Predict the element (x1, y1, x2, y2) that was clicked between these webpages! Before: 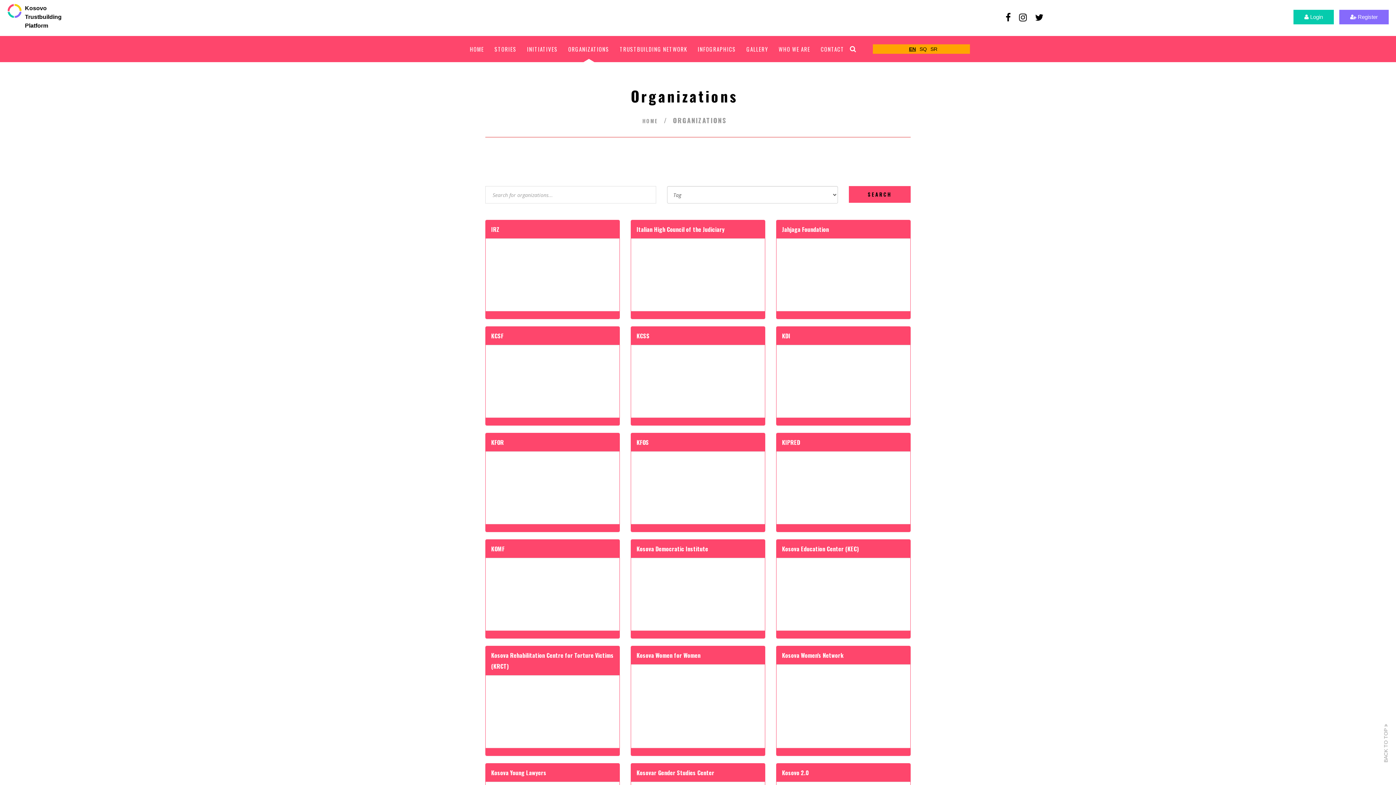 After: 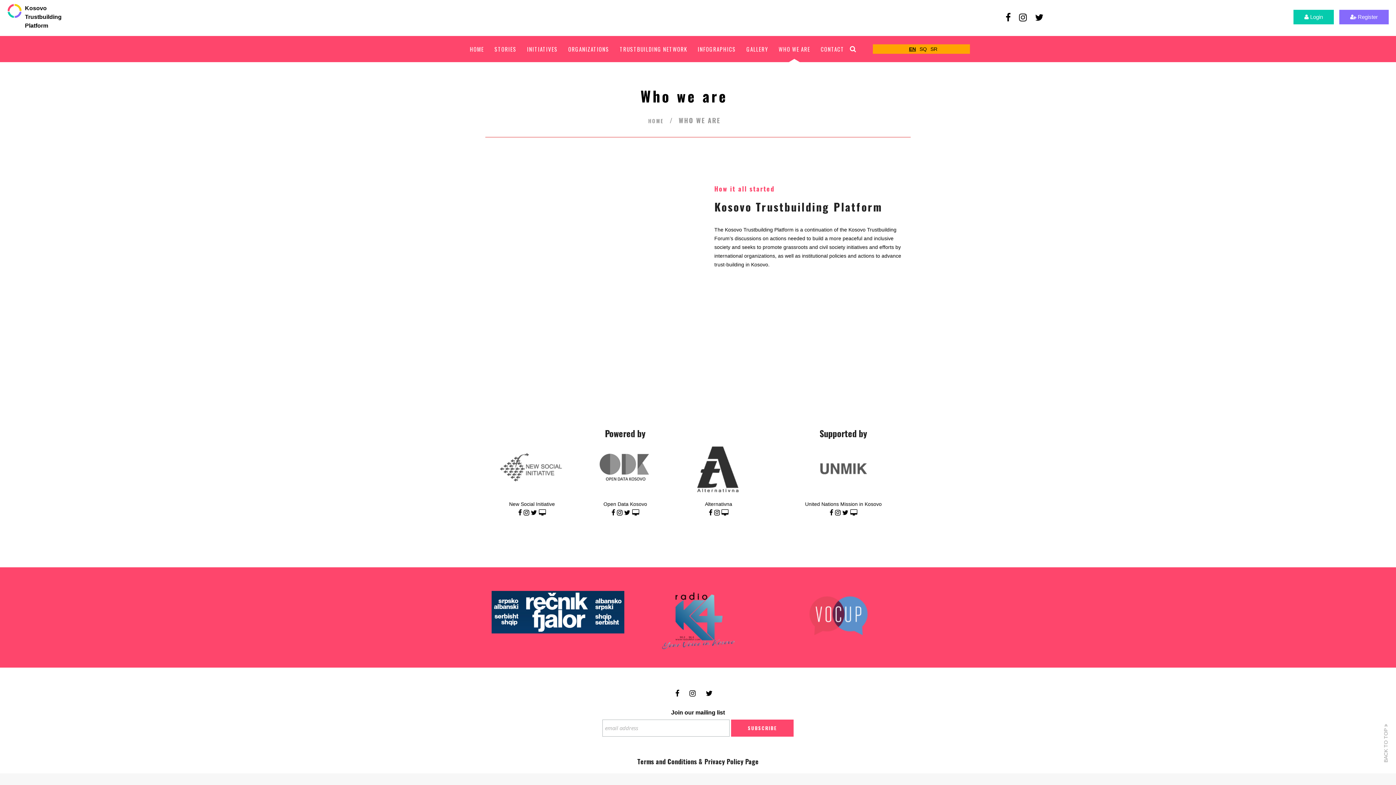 Action: label: WHO WE ARE bbox: (778, 36, 810, 62)